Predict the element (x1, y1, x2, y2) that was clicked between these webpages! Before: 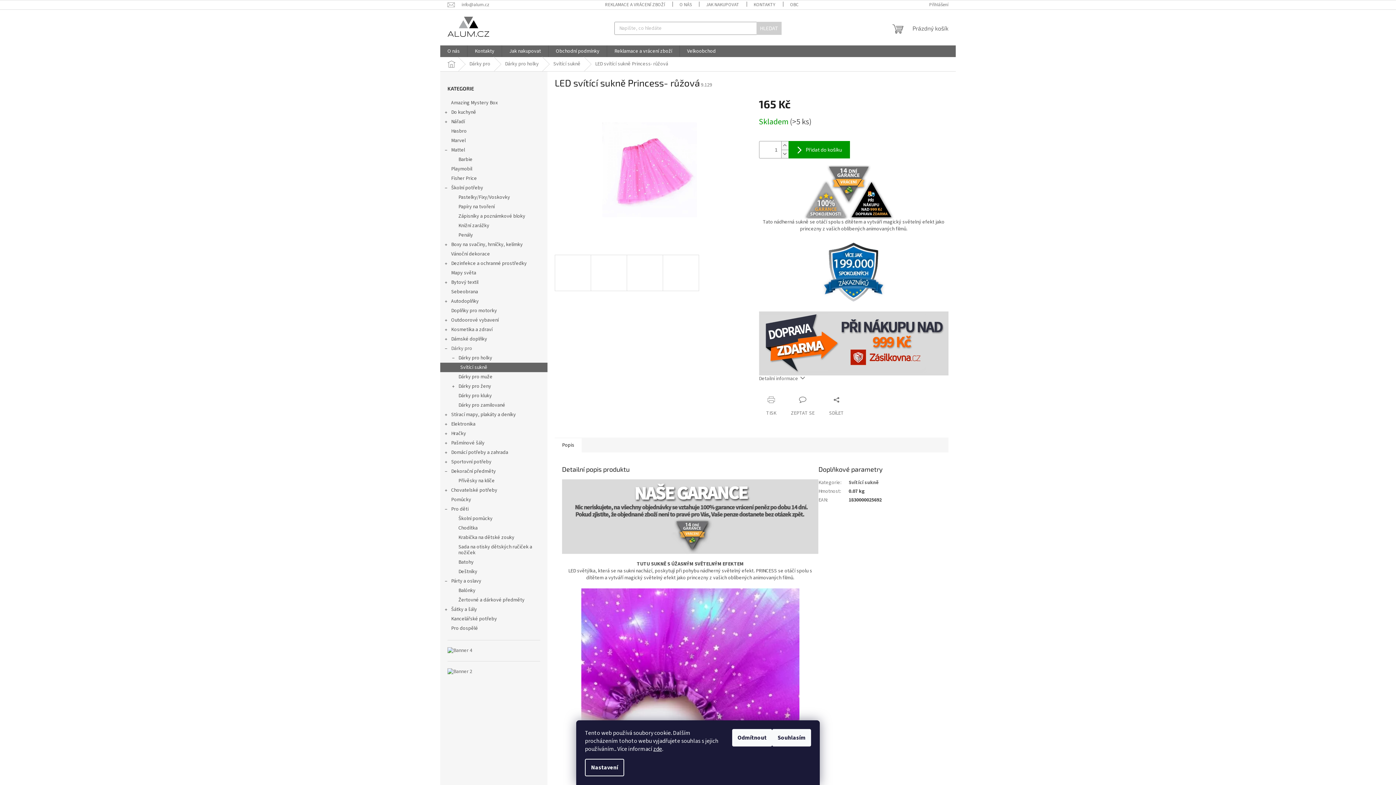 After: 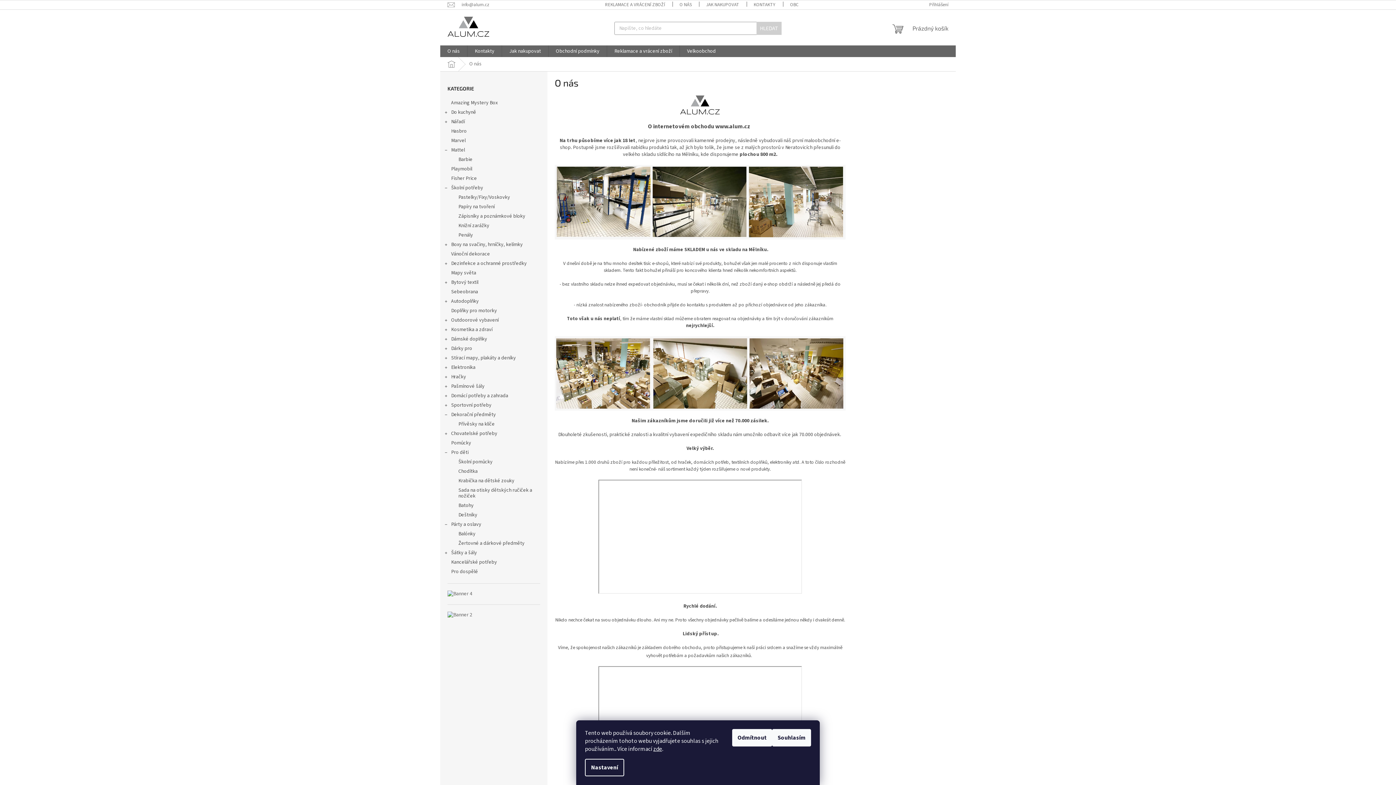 Action: bbox: (672, 0, 699, 9) label: O NÁS